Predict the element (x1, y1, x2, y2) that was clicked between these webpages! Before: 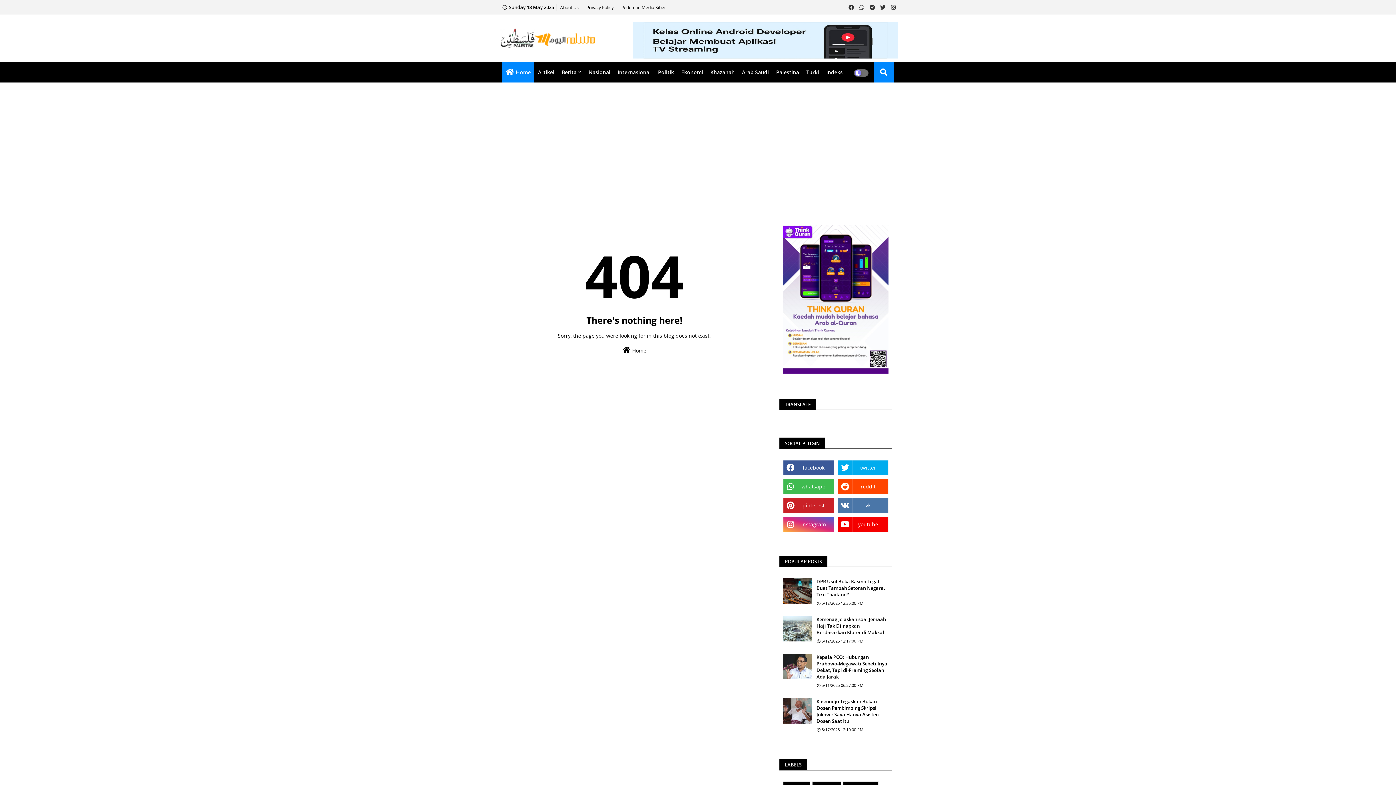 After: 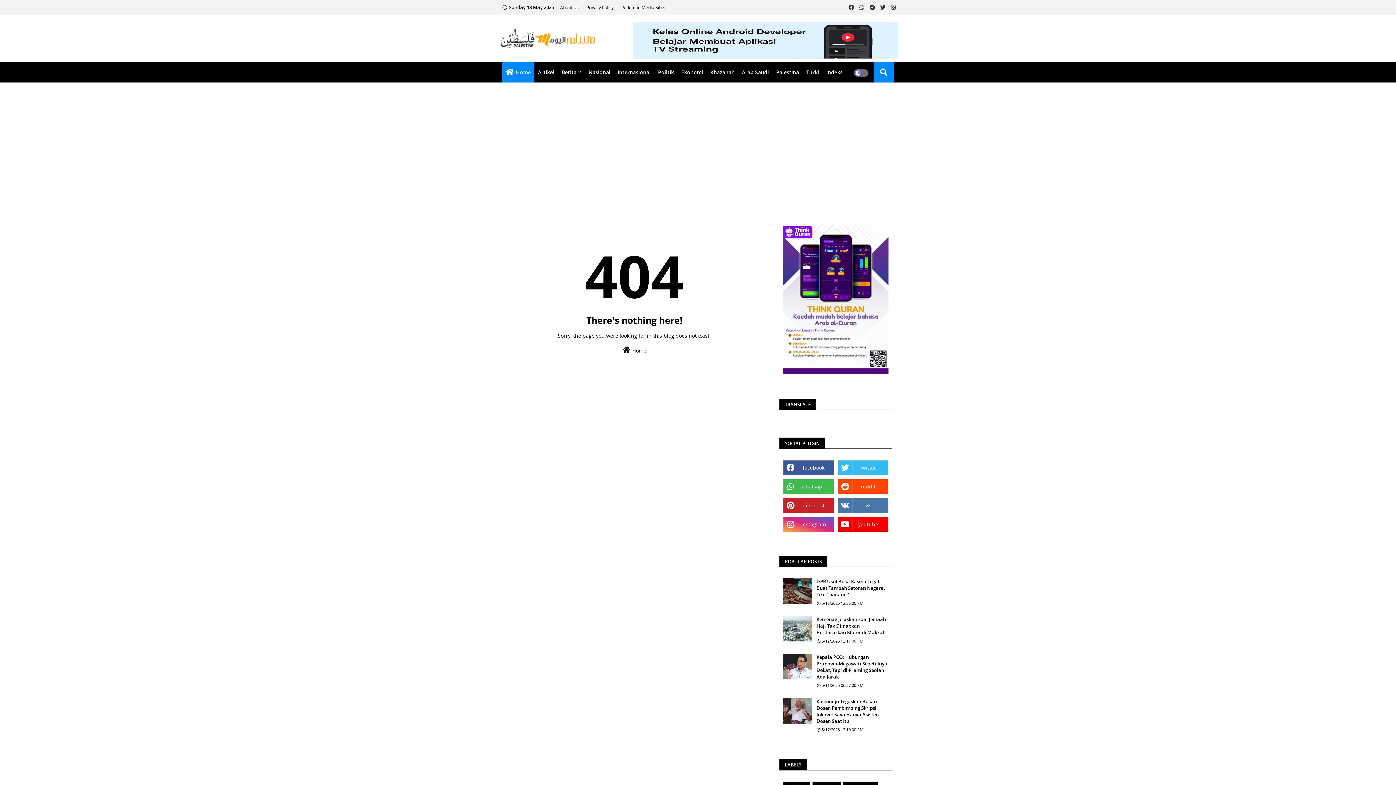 Action: bbox: (837, 460, 888, 475) label: twitter